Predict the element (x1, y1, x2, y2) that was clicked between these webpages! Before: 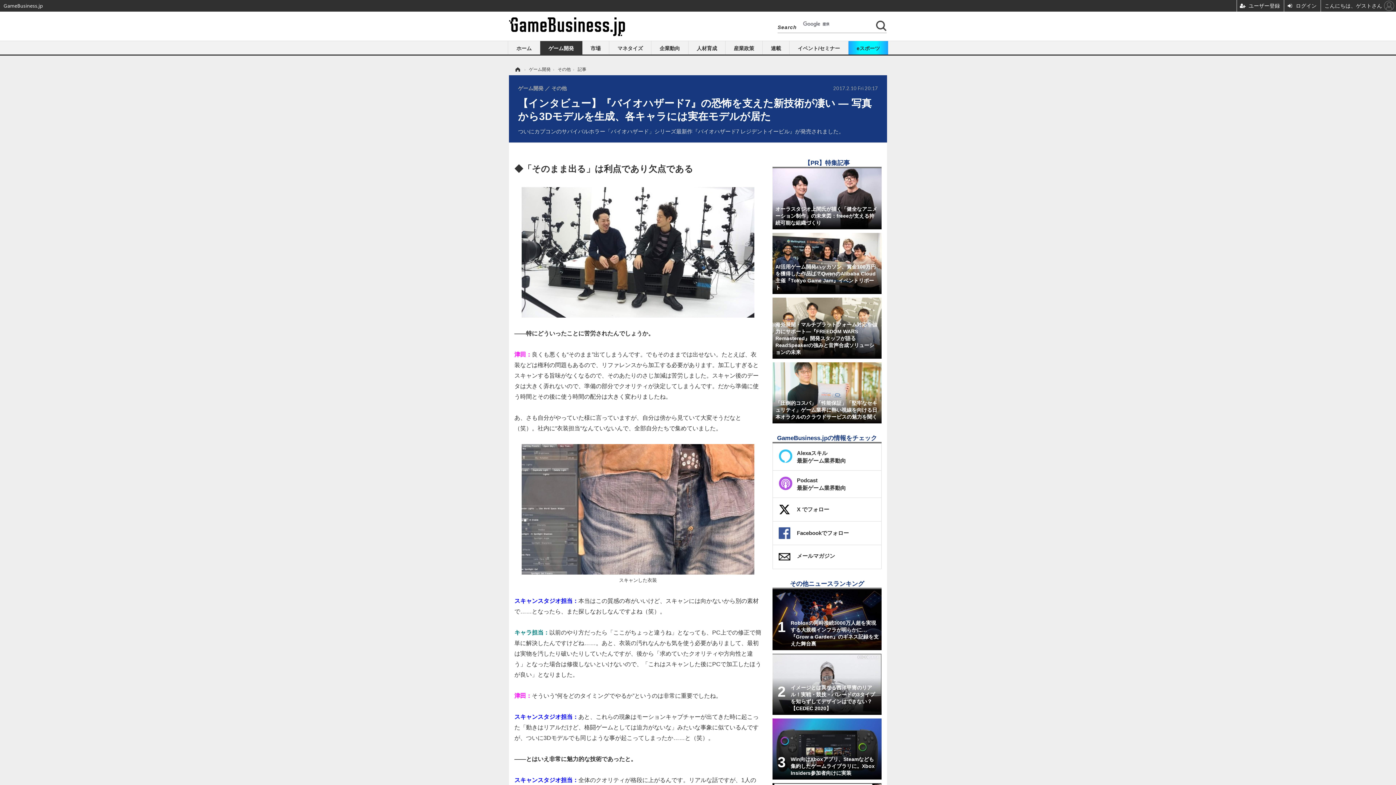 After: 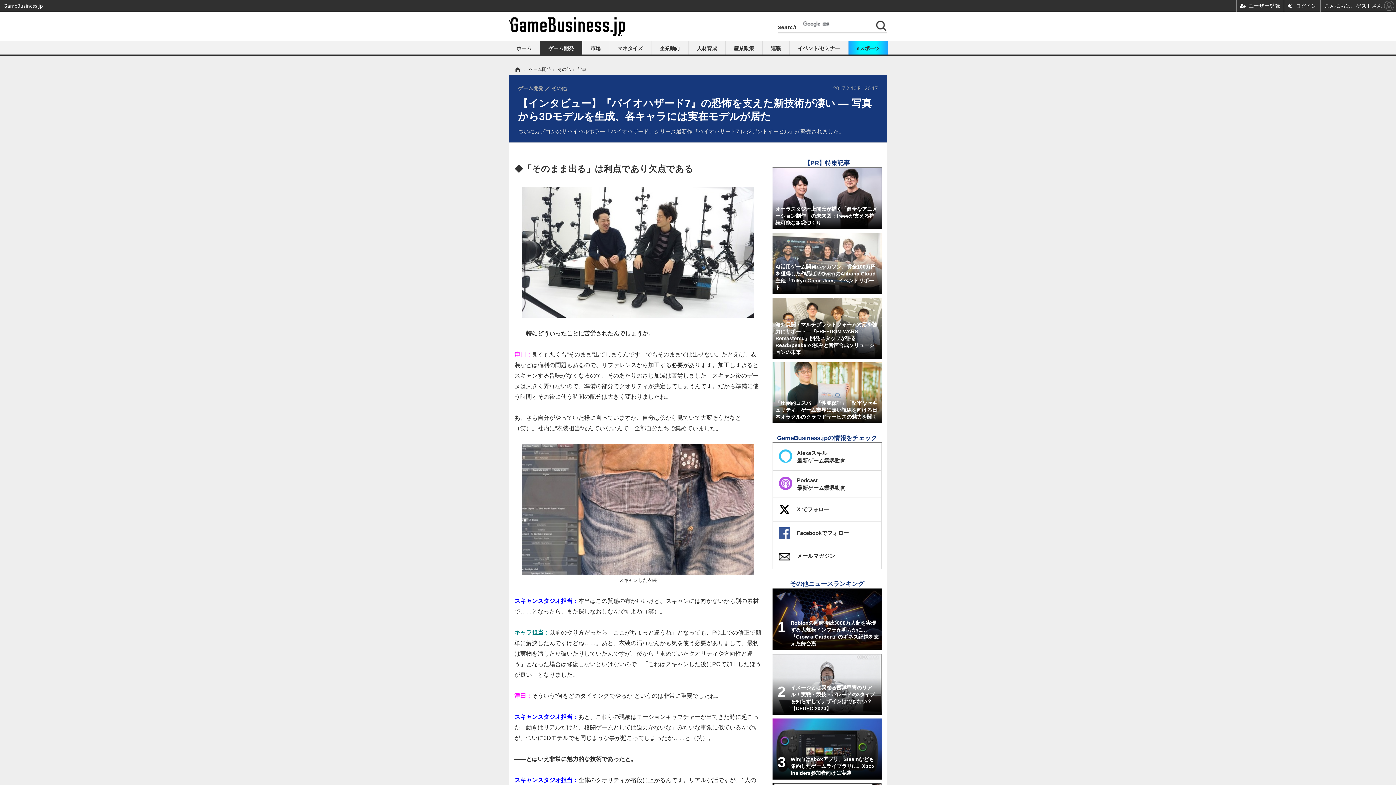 Action: label: AI活用ゲーム開発ハッカソン、賞金100万円を獲得した作品は？QwenのAlibaba Cloud主催『Tokyo Game Jam』イベントリポート bbox: (772, 233, 881, 294)